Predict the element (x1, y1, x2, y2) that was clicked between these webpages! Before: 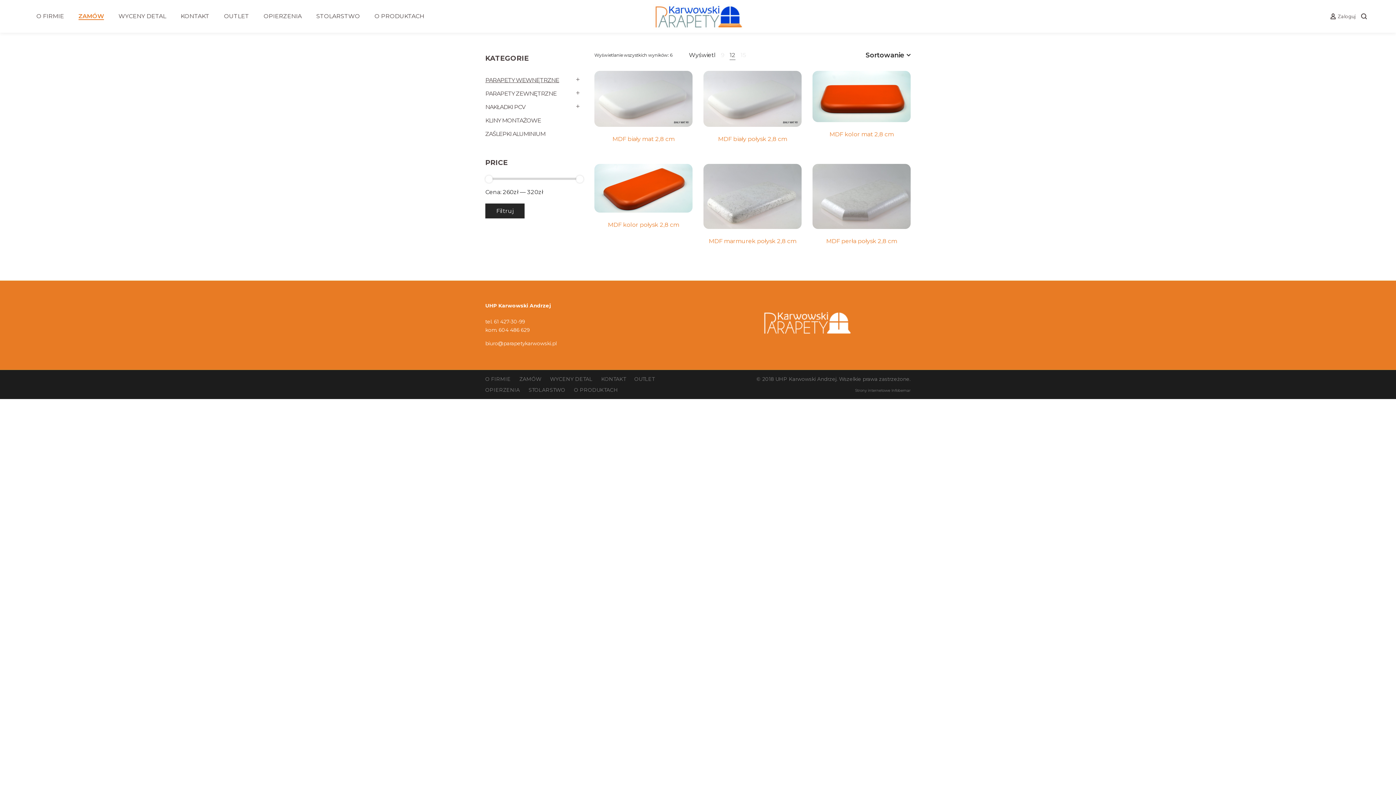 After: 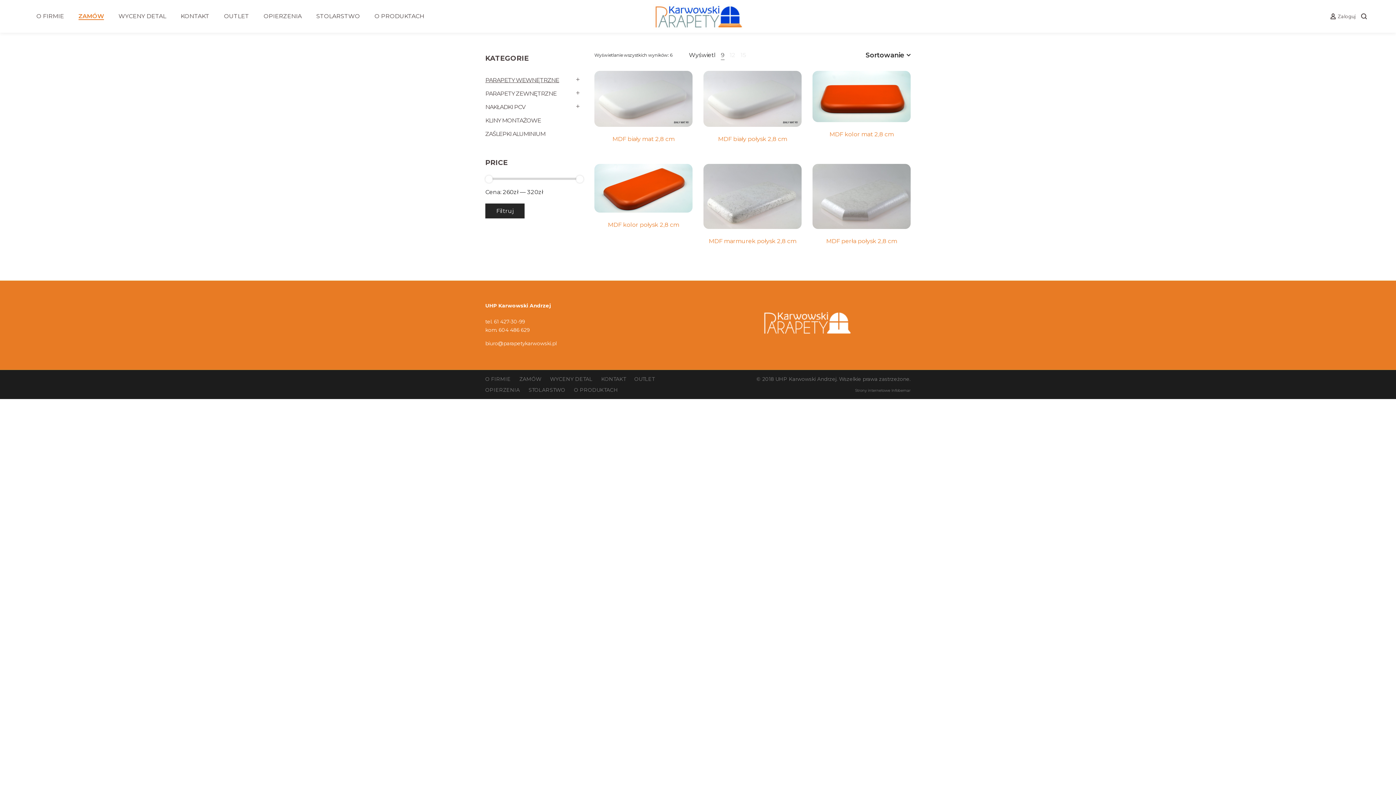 Action: label: 9 bbox: (721, 51, 724, 58)